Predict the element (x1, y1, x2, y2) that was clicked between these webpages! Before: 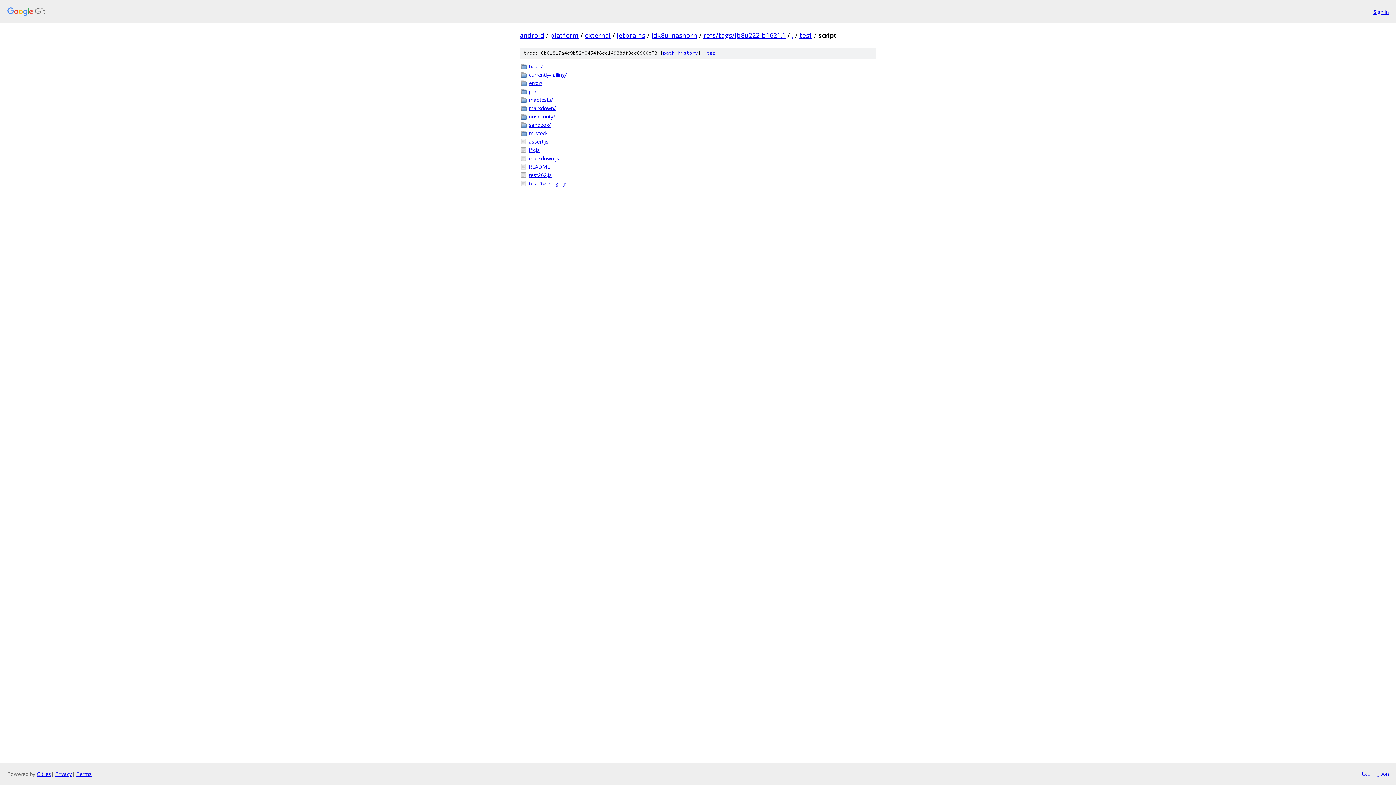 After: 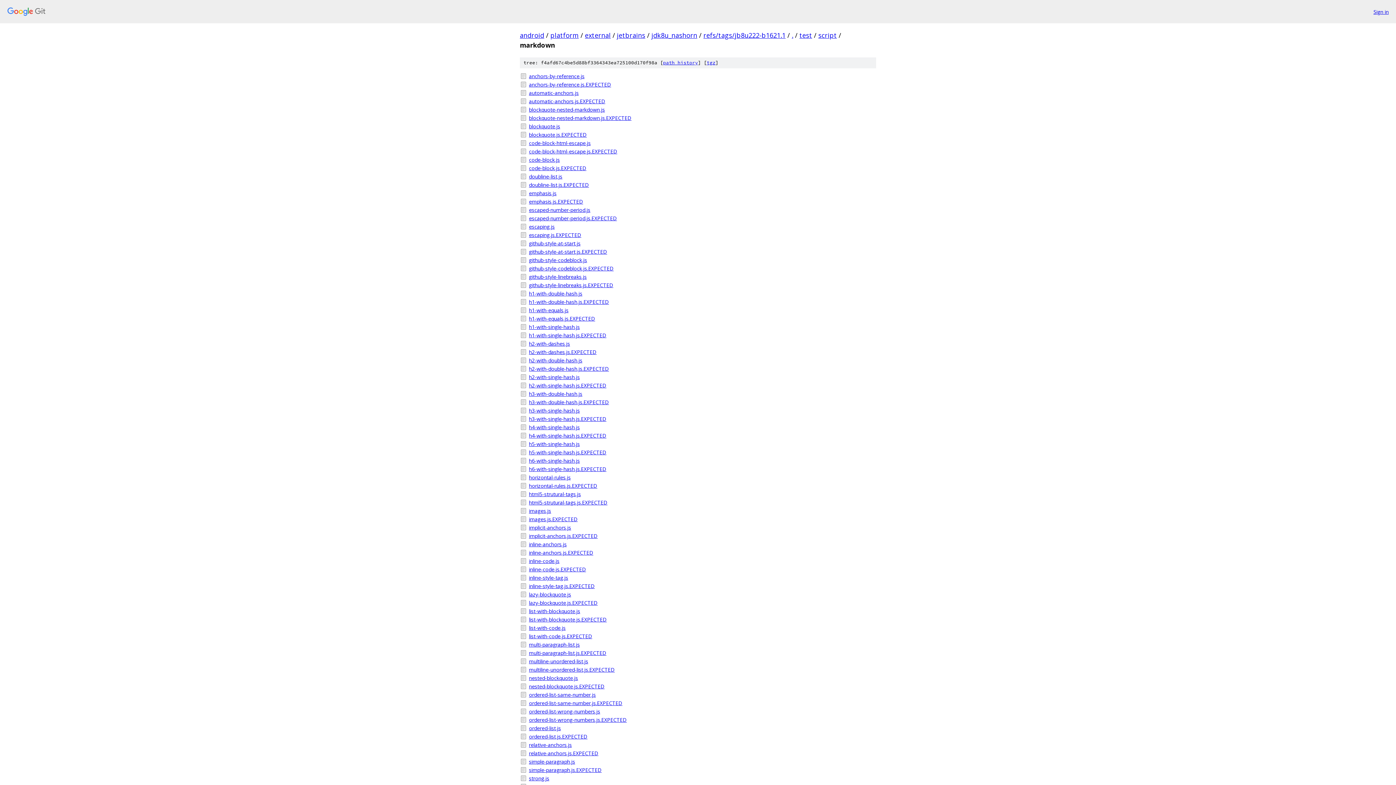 Action: bbox: (529, 104, 876, 112) label: markdown/